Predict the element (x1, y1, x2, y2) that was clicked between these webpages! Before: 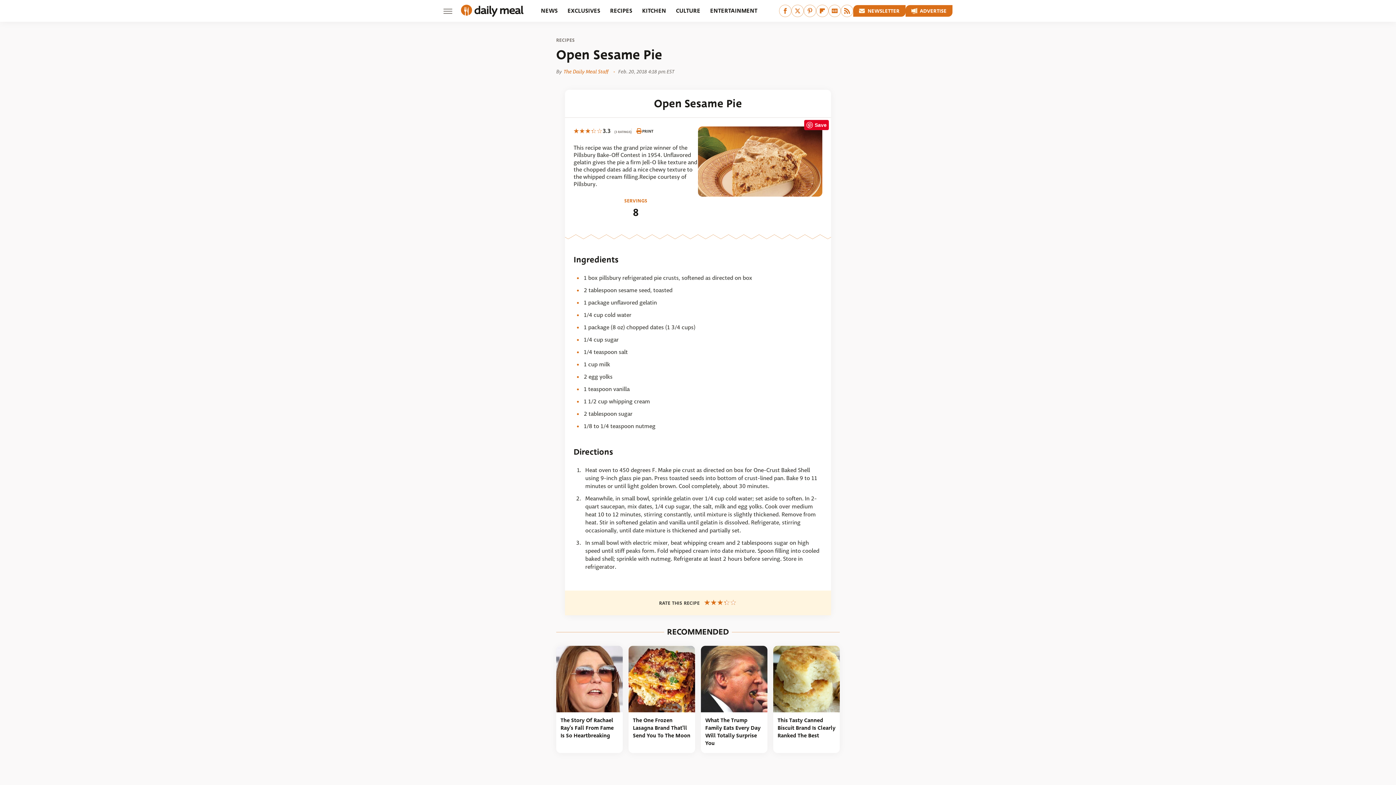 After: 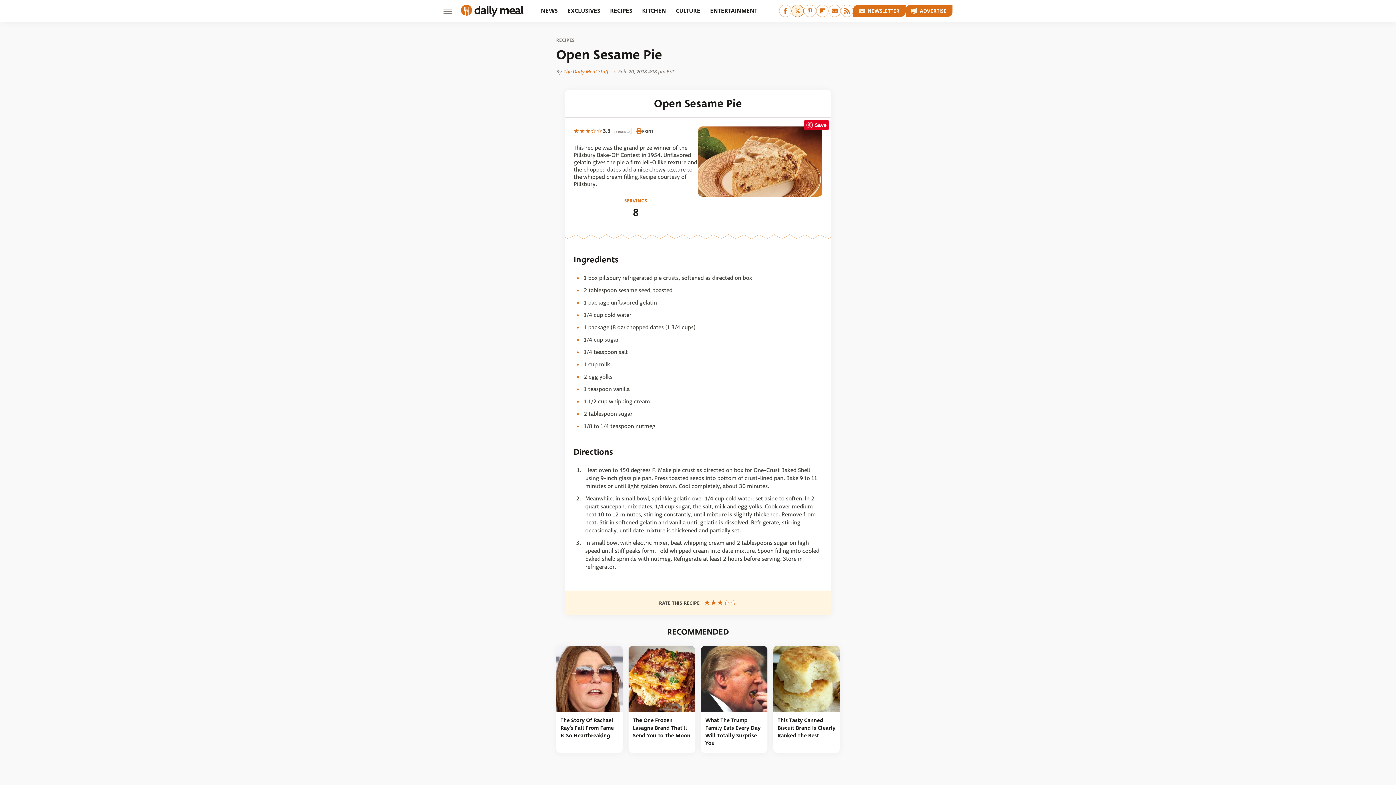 Action: bbox: (791, 4, 804, 17) label: Twitter